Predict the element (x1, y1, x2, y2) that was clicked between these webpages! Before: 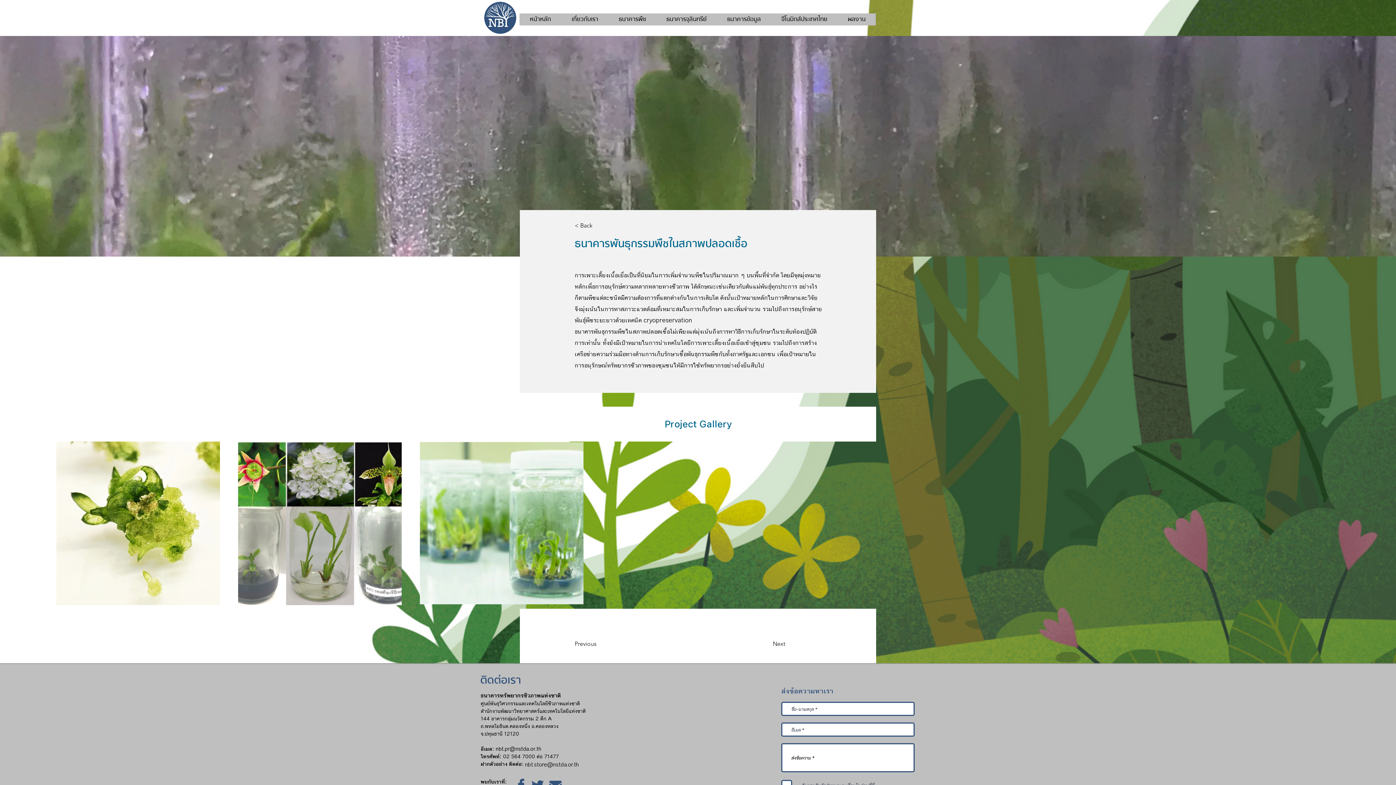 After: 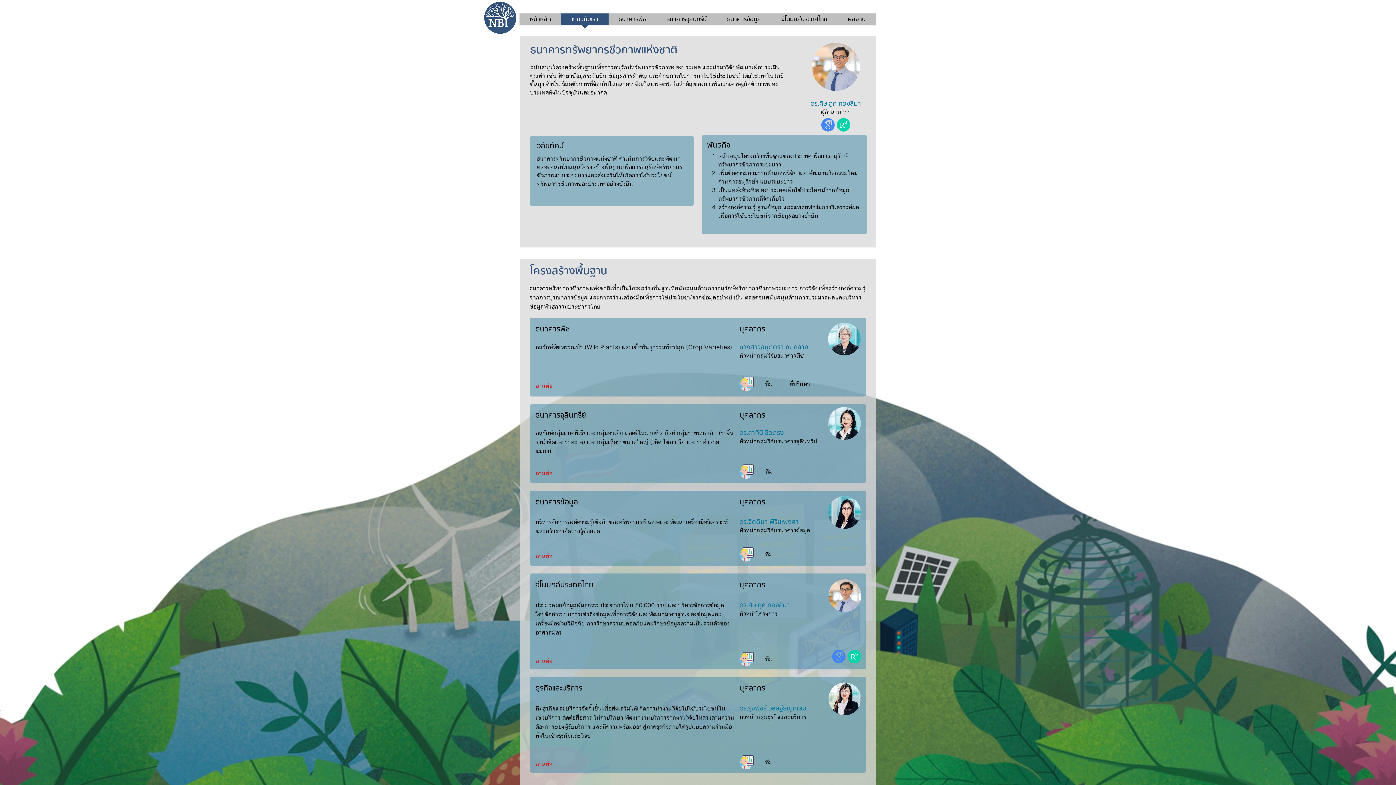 Action: label: เกี่ยวกับเรา bbox: (561, 13, 608, 29)